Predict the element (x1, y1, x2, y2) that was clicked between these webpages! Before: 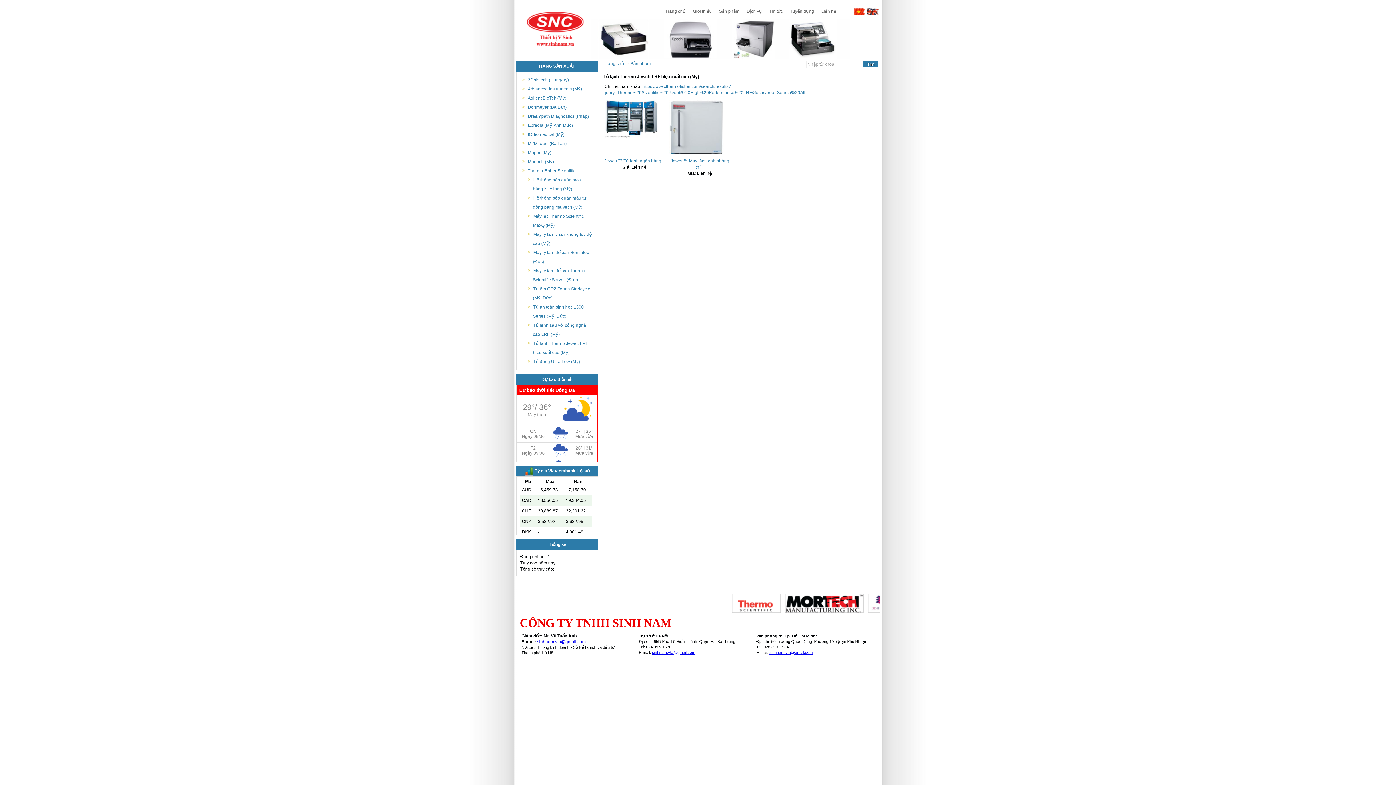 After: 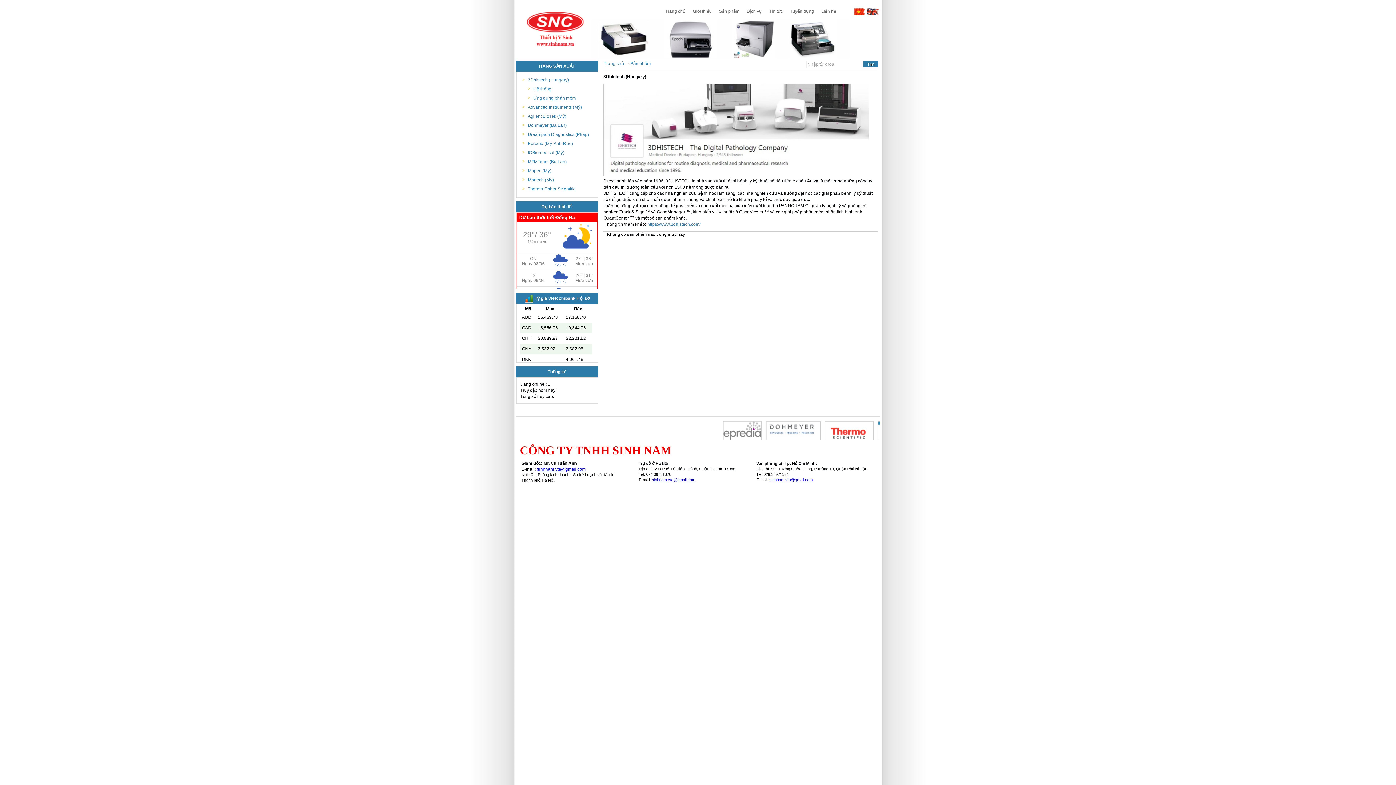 Action: bbox: (527, 77, 569, 82) label: 3Dhistech (Hungary)